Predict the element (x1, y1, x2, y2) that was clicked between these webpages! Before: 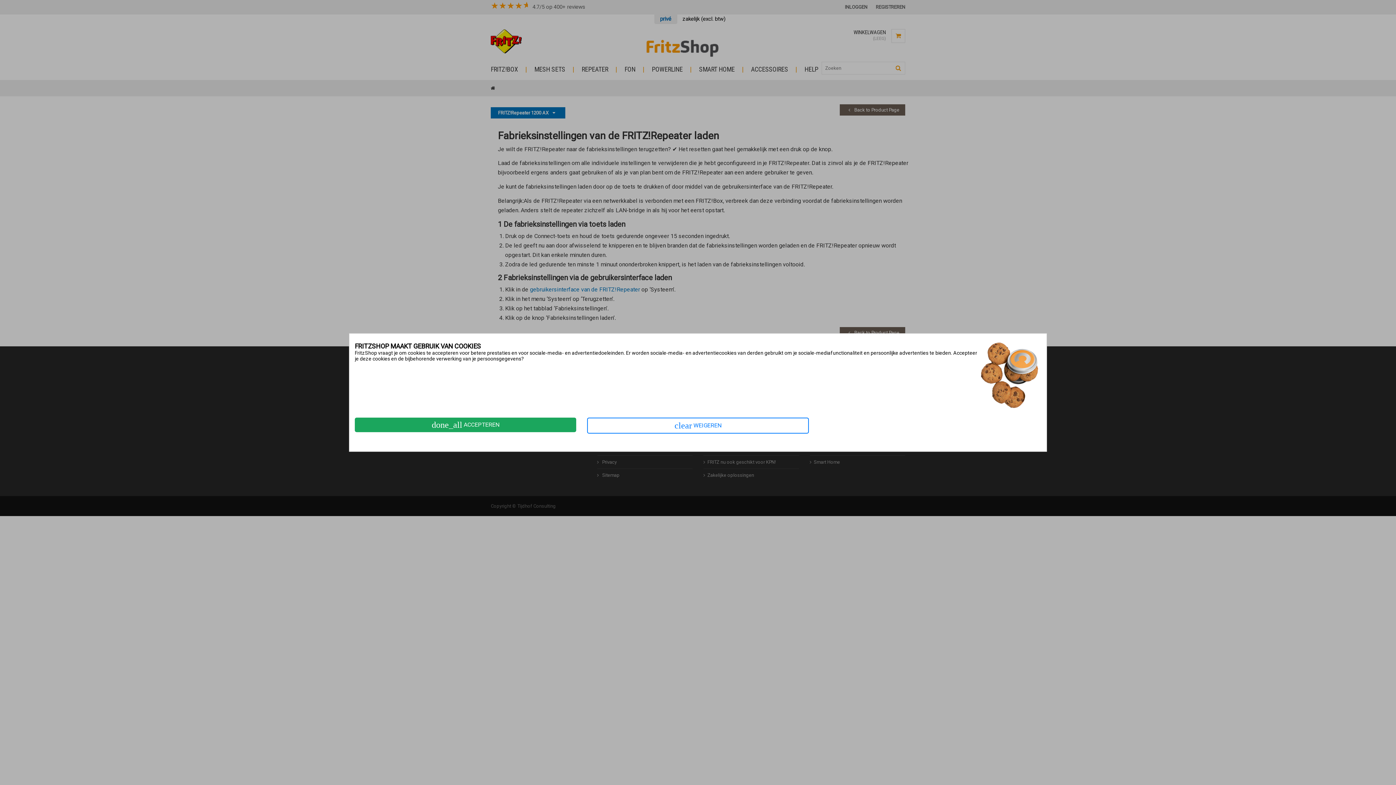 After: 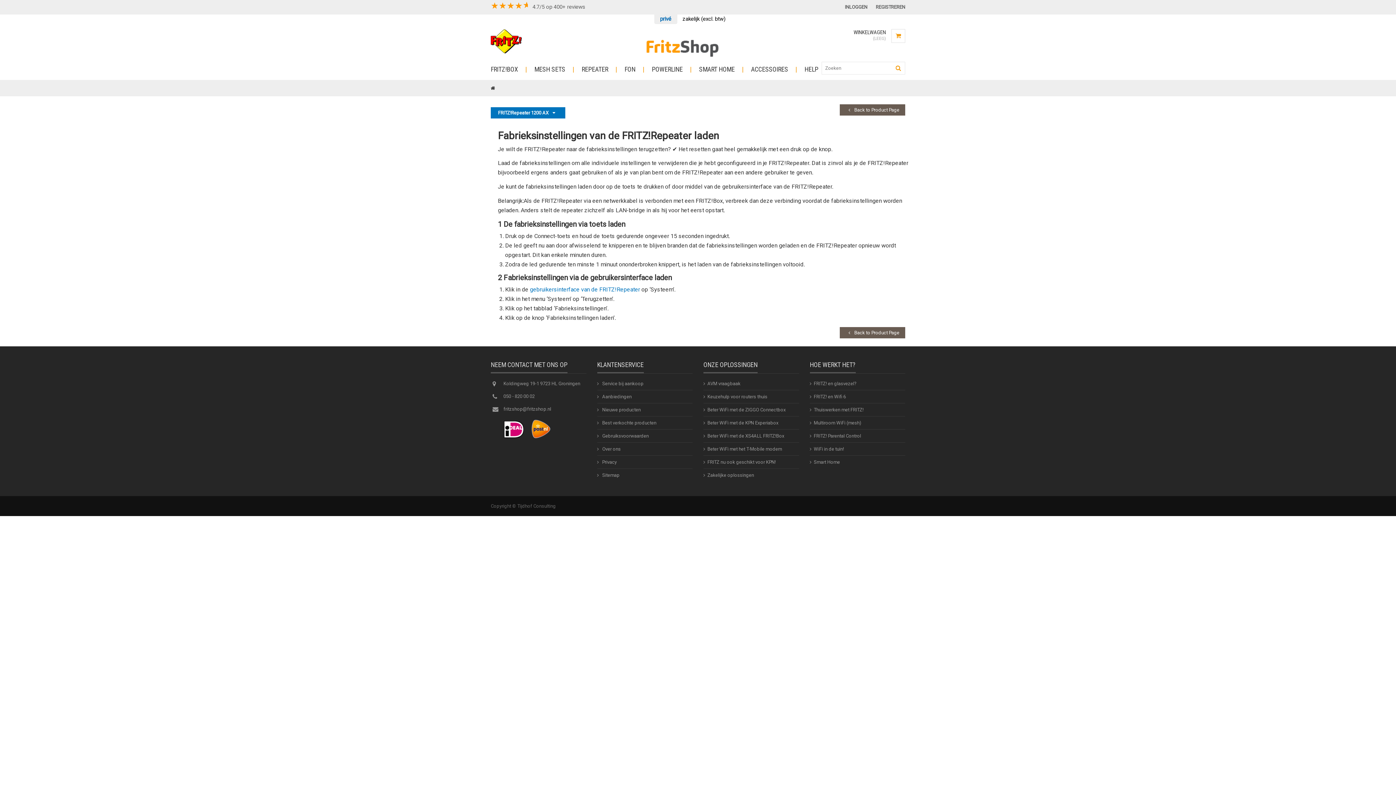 Action: bbox: (587, 417, 808, 433) label: clear WEIGEREN